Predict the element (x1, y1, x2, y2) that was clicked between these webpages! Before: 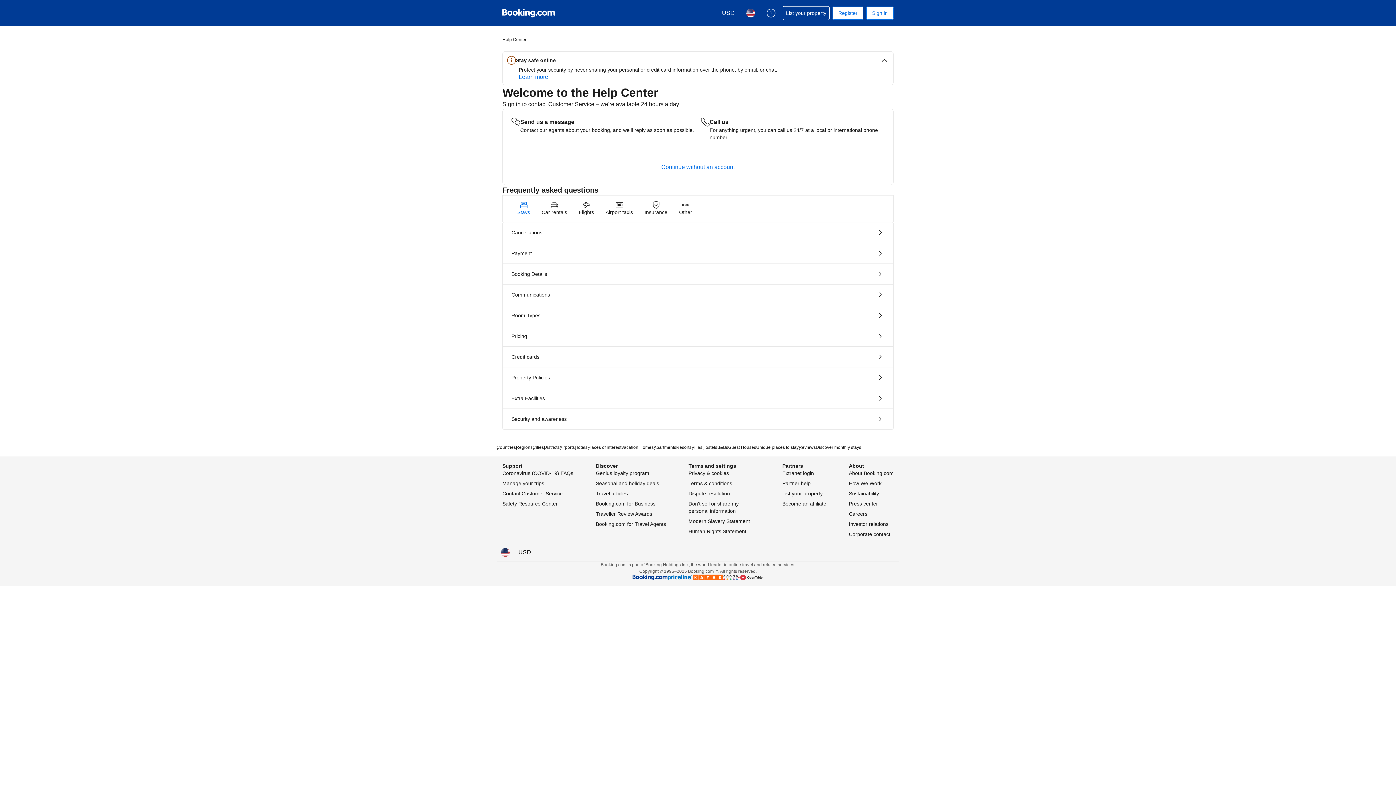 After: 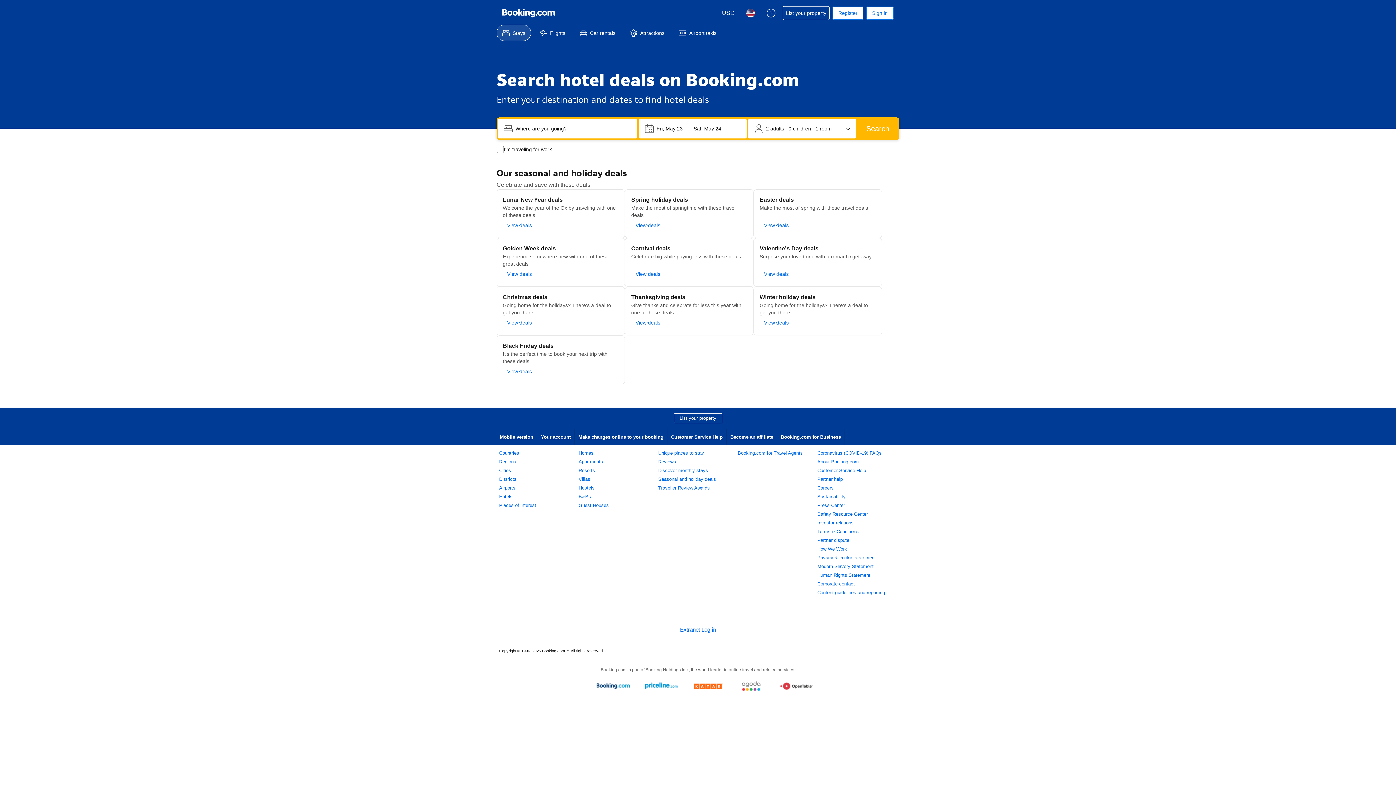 Action: bbox: (596, 480, 659, 486) label: Seasonal and holiday deals